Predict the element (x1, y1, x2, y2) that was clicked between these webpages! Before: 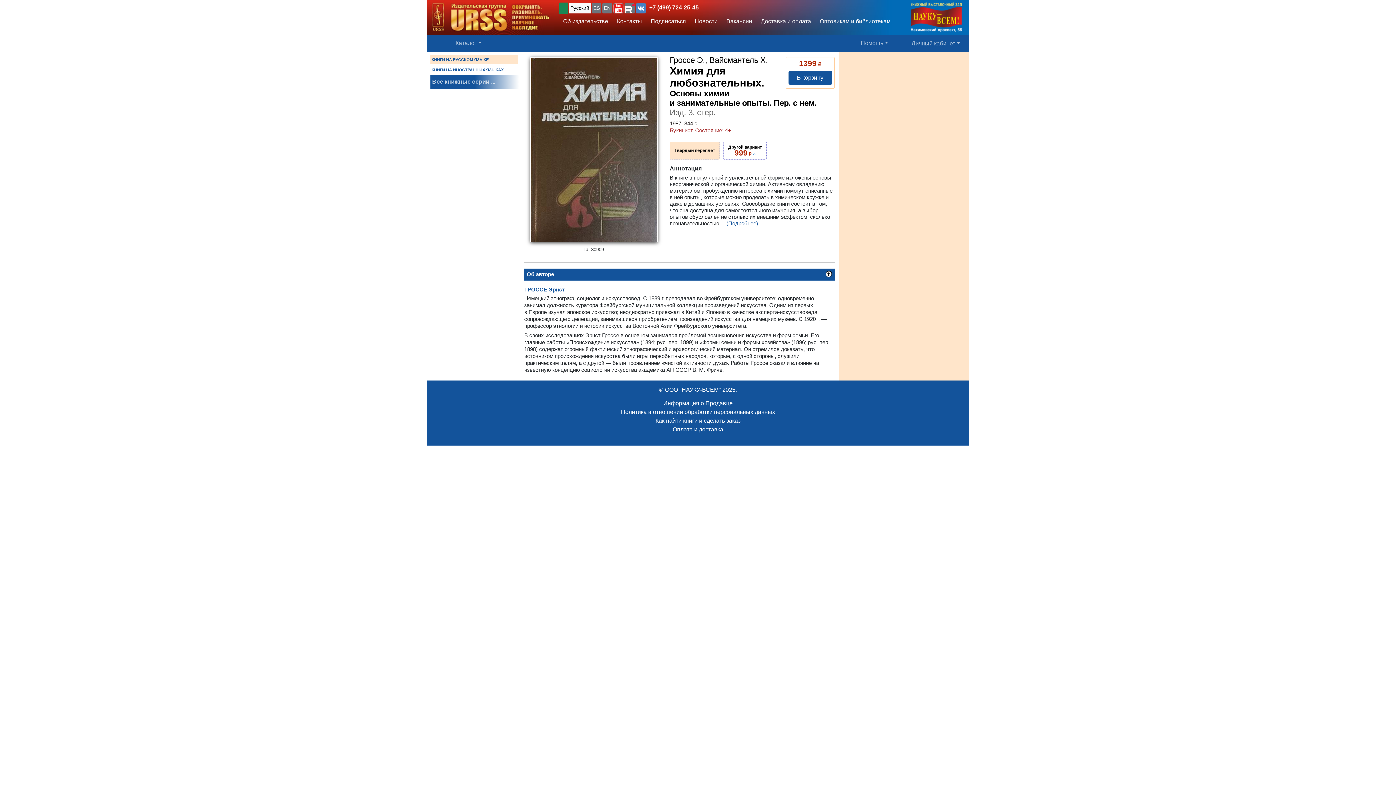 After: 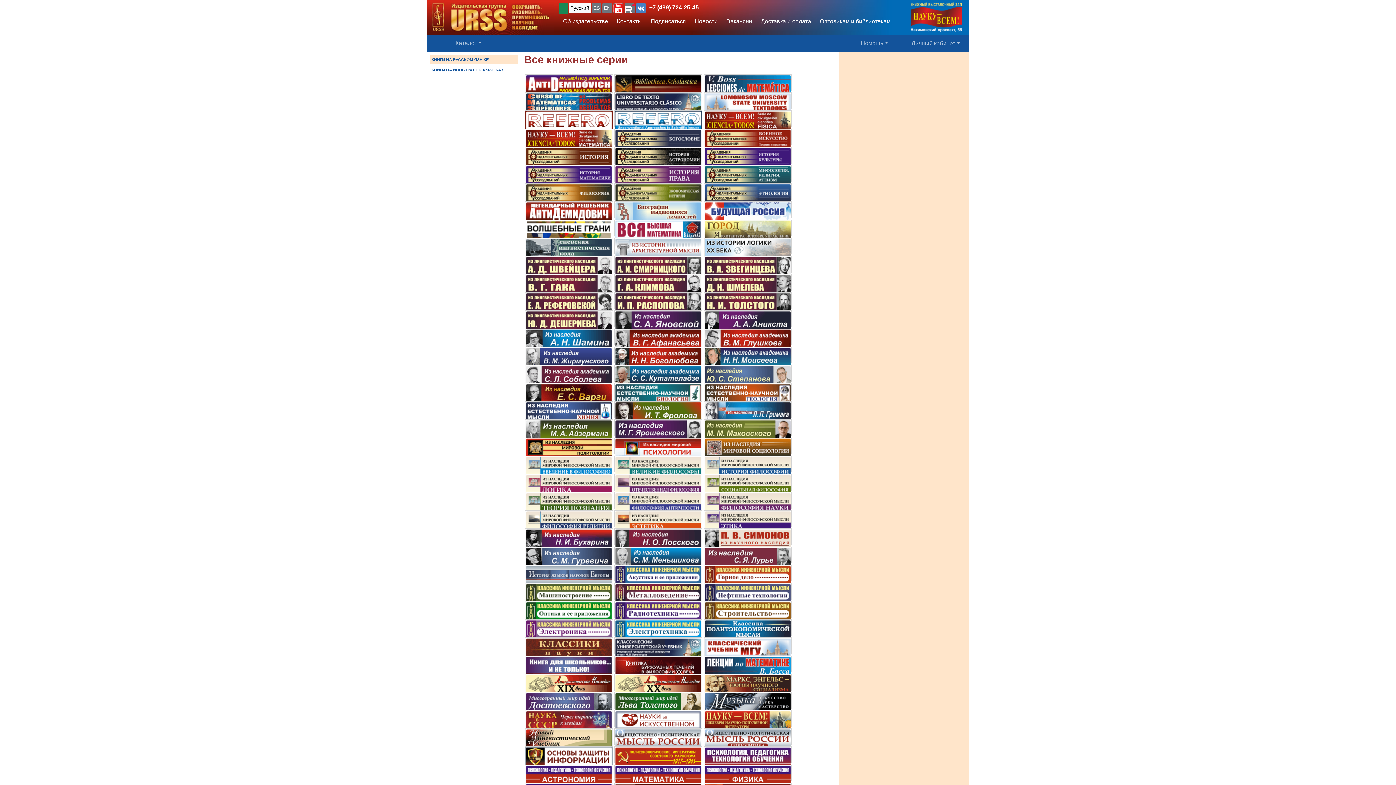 Action: bbox: (430, 75, 519, 88) label: Все книжные серии ...